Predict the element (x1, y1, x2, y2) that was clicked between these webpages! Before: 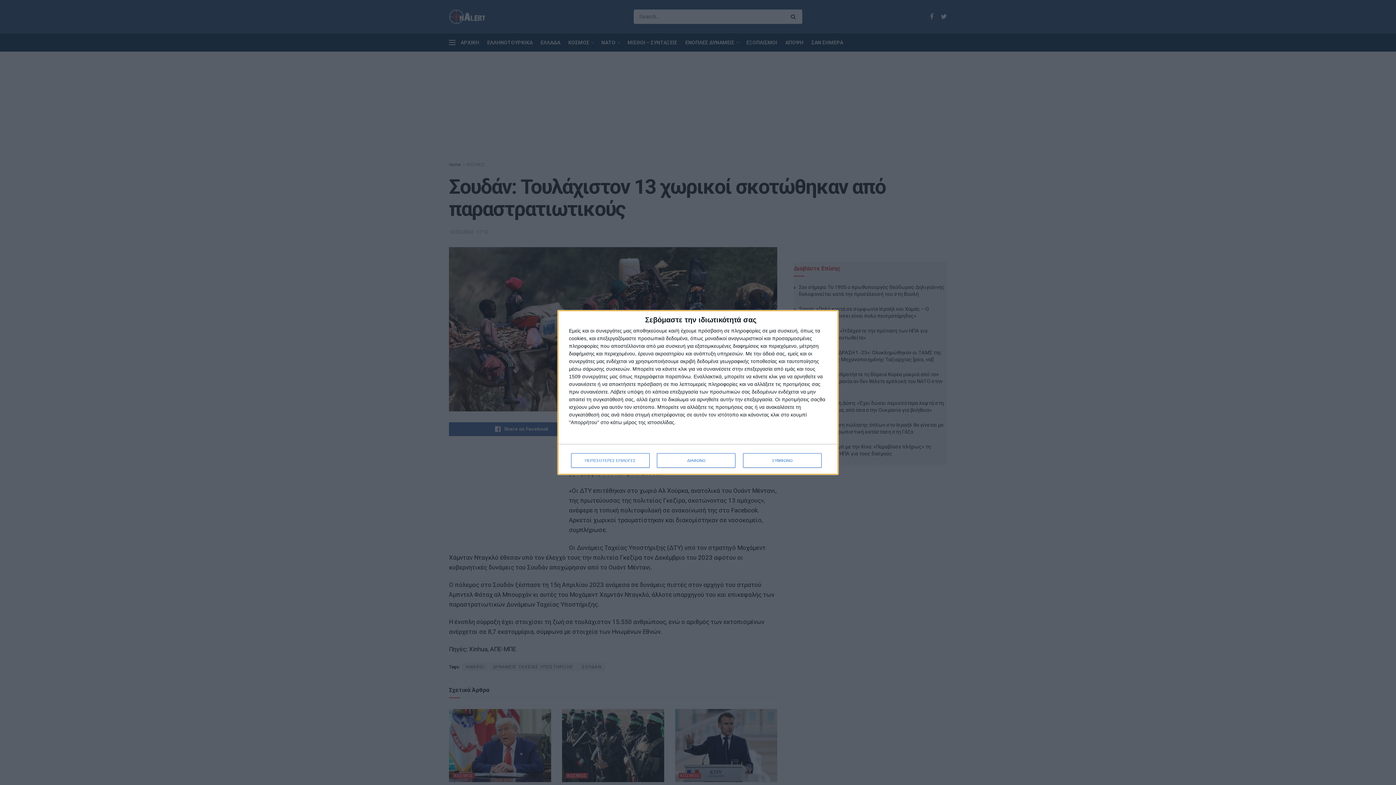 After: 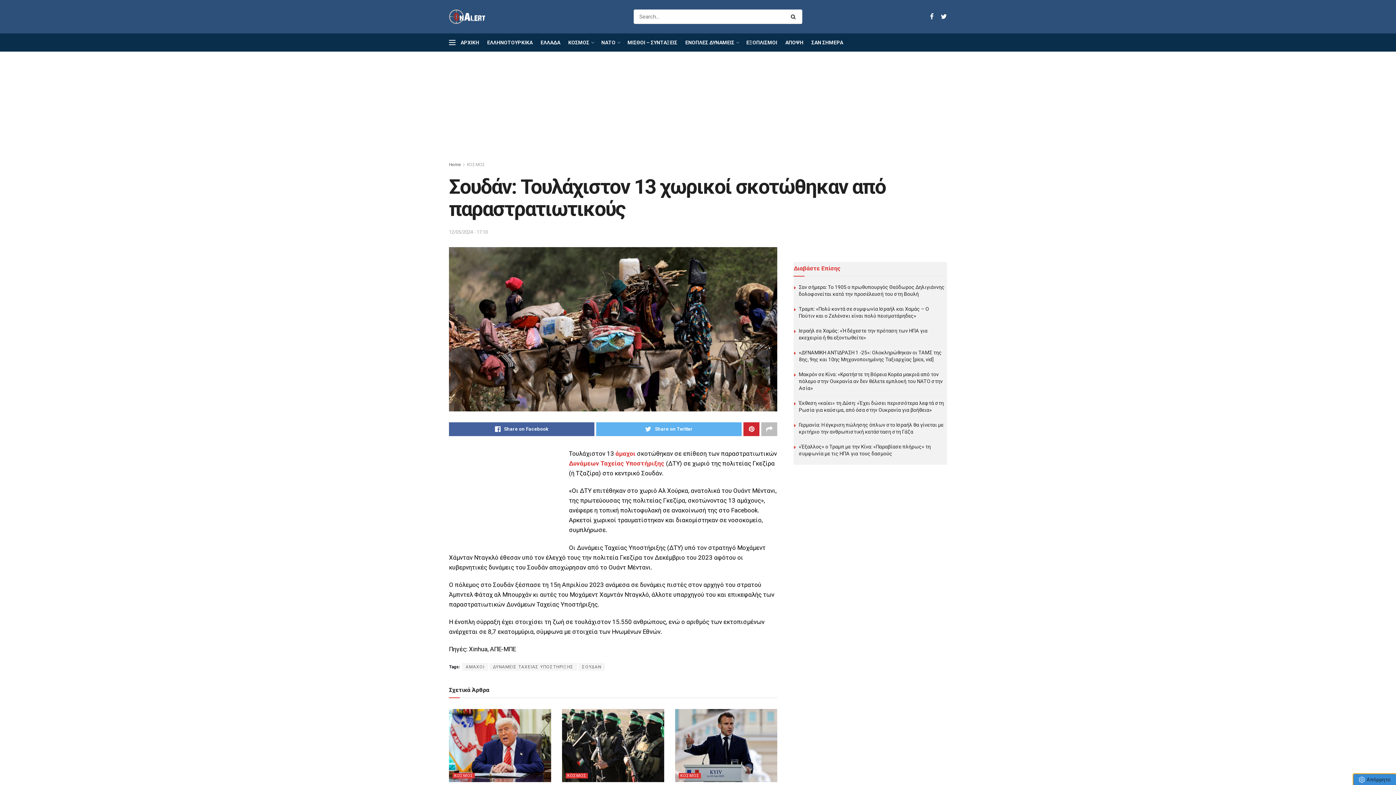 Action: bbox: (657, 453, 735, 468) label: ΔΙΑΦΩΝΩ